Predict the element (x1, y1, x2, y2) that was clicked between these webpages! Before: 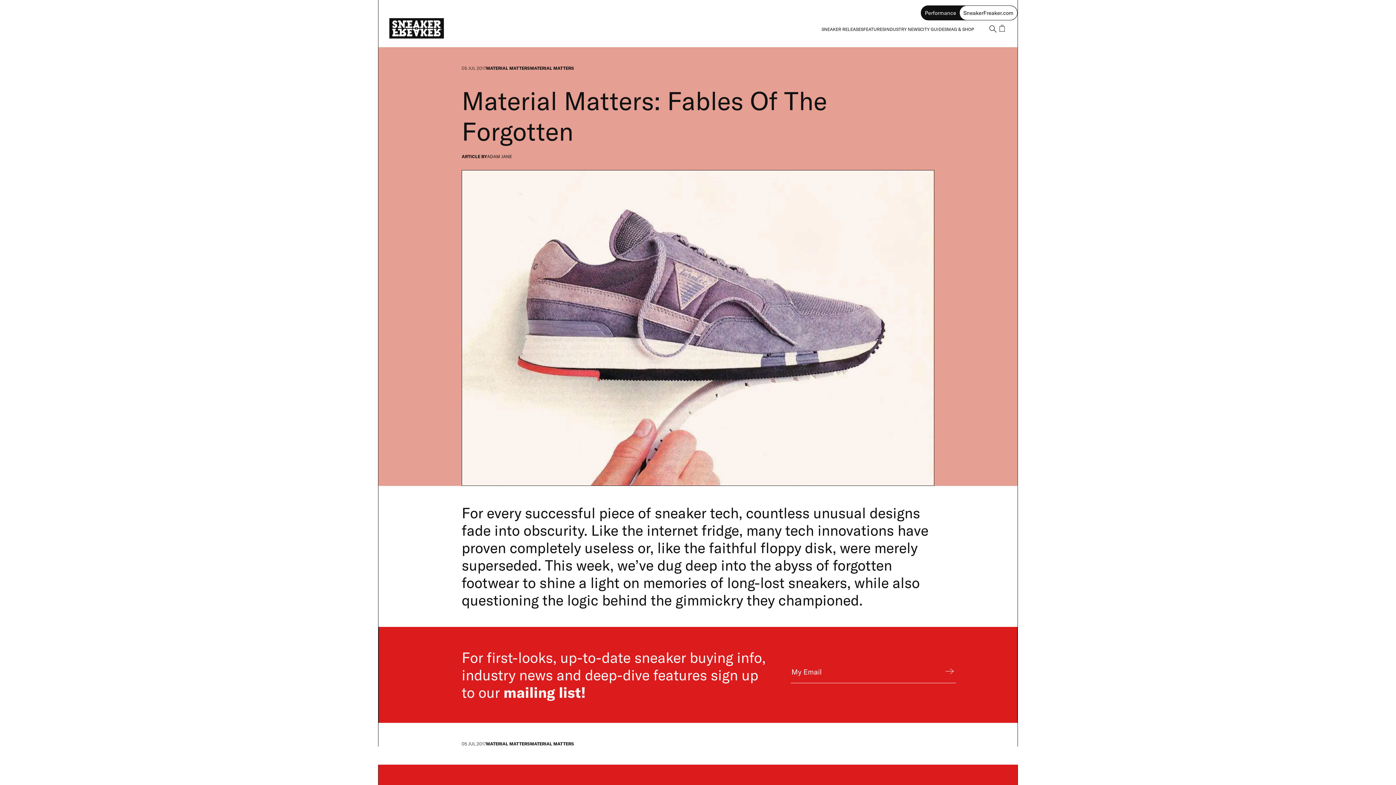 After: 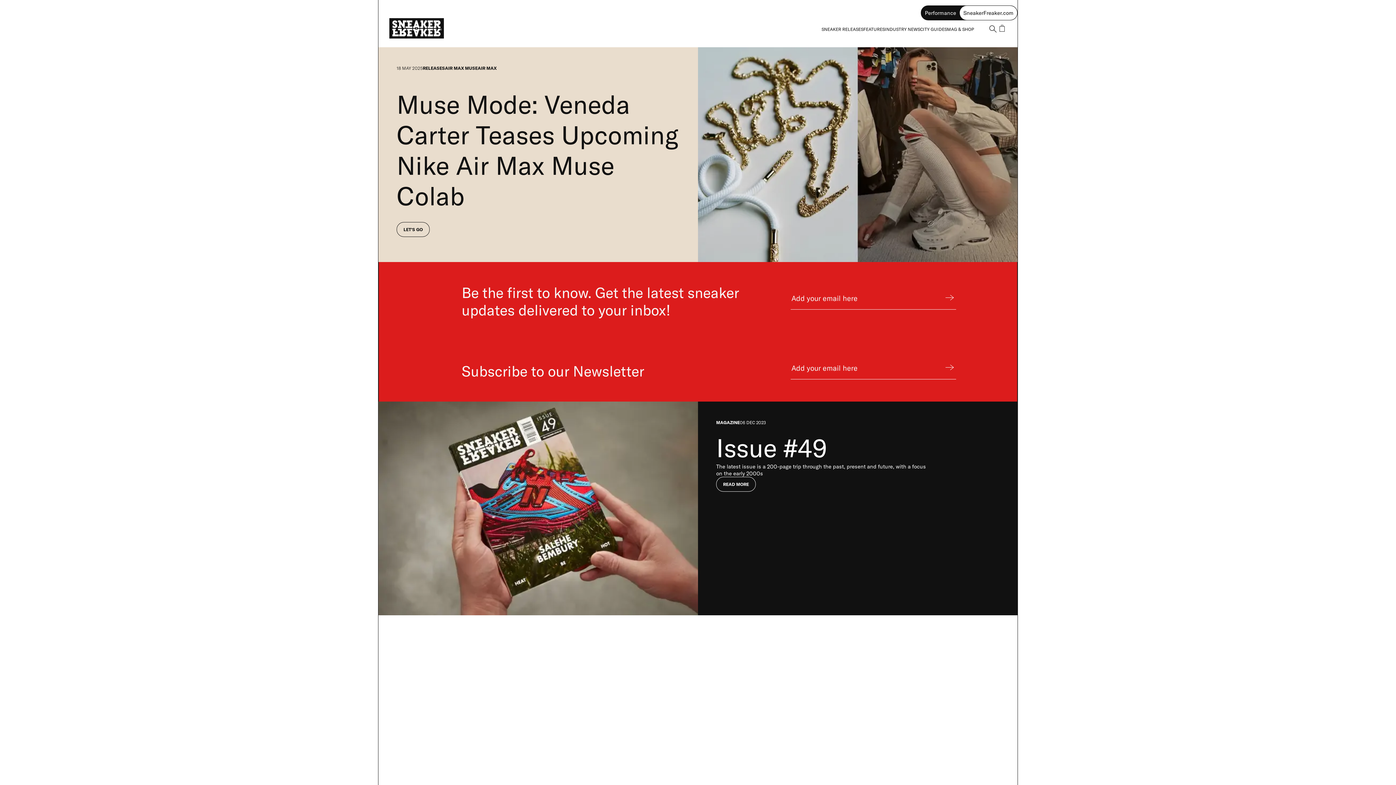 Action: label: Sneaker Freaker Home bbox: (389, 18, 447, 39)